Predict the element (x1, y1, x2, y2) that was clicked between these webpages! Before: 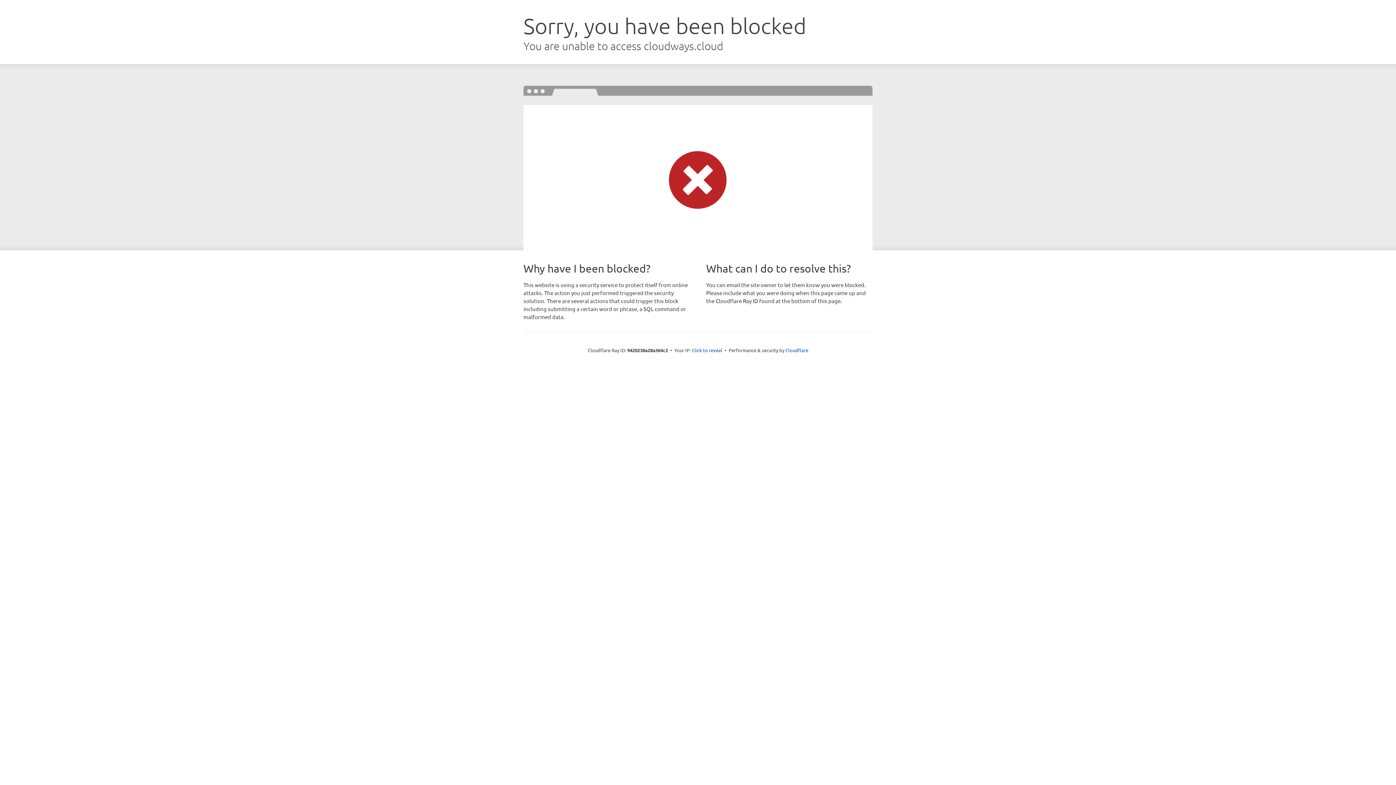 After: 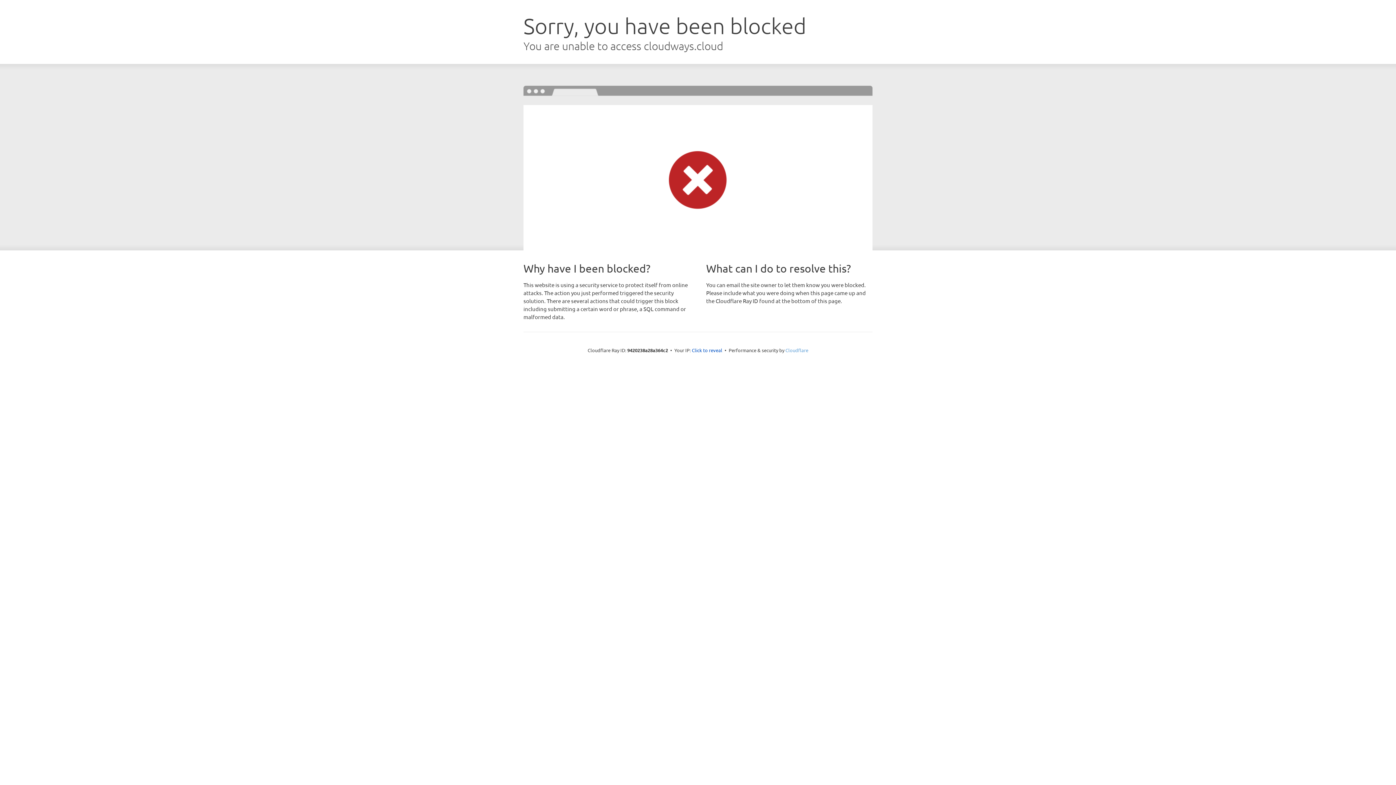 Action: label: Cloudflare bbox: (785, 347, 808, 353)